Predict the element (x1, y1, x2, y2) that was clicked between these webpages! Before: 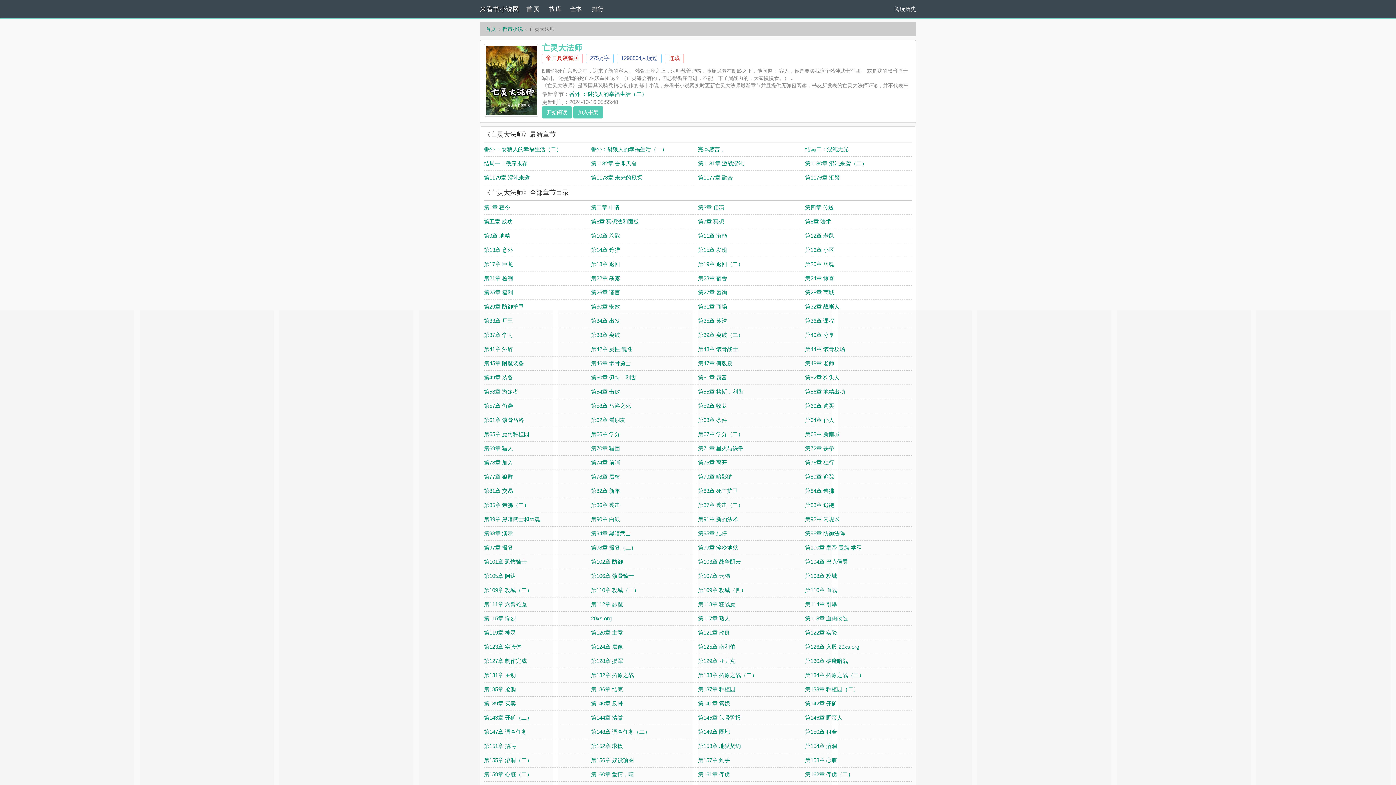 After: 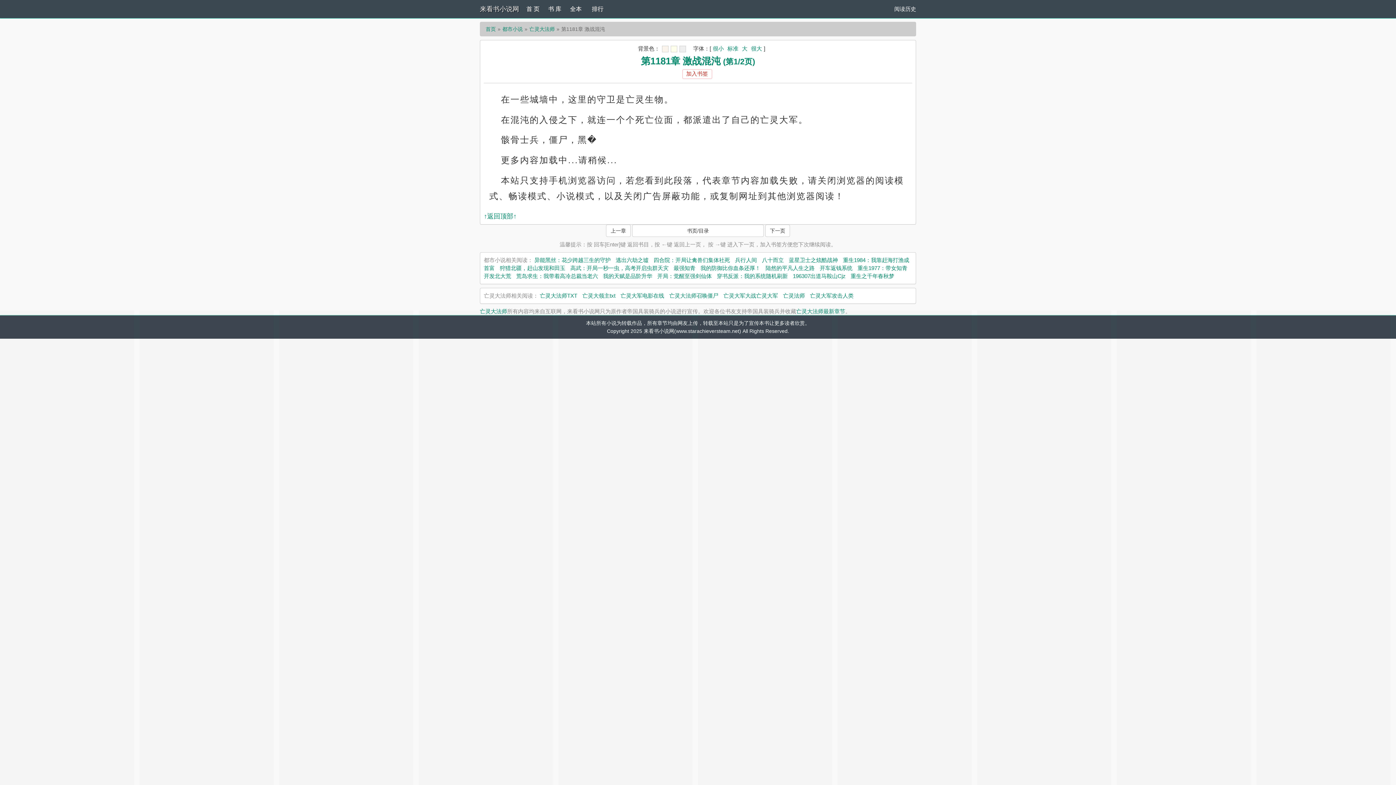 Action: label: 第1181章 激战混沌 bbox: (698, 160, 744, 166)